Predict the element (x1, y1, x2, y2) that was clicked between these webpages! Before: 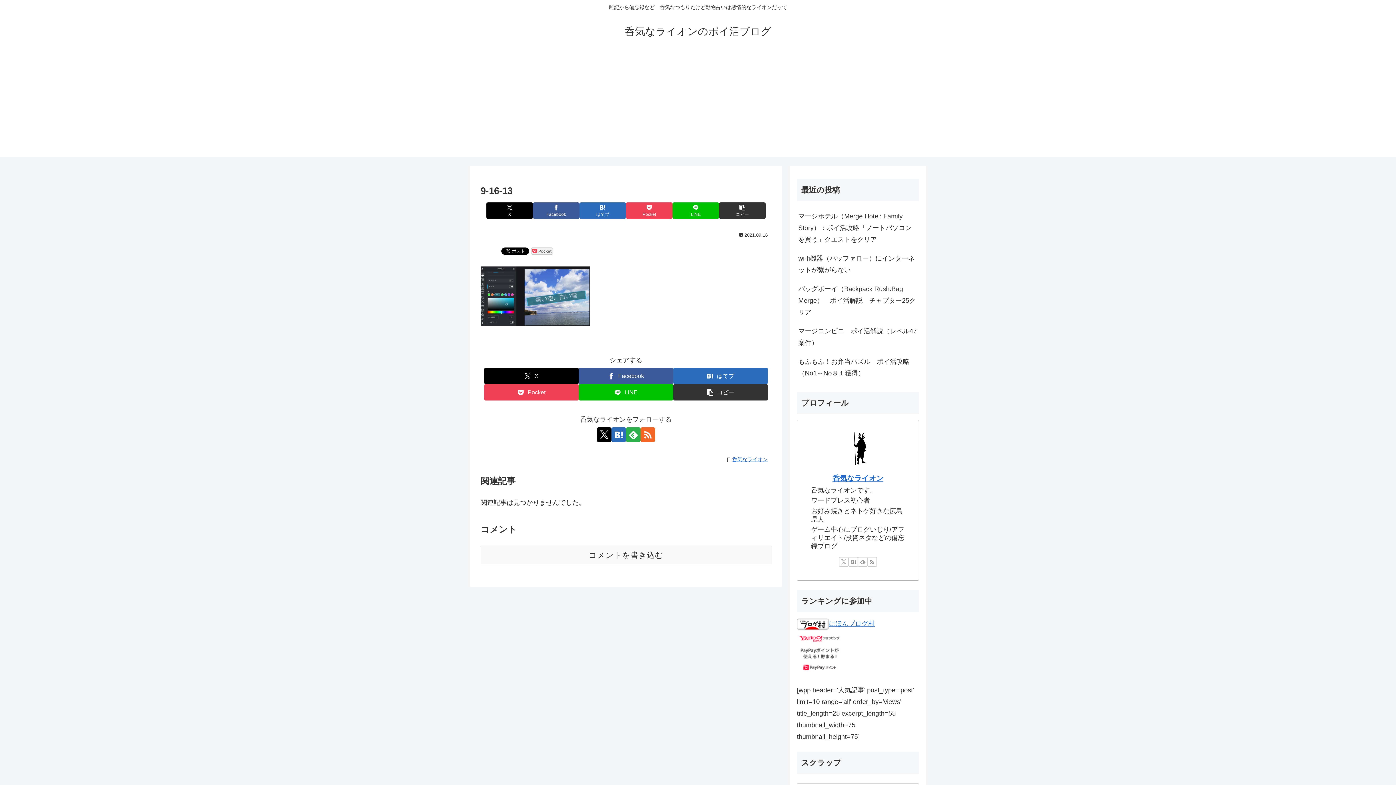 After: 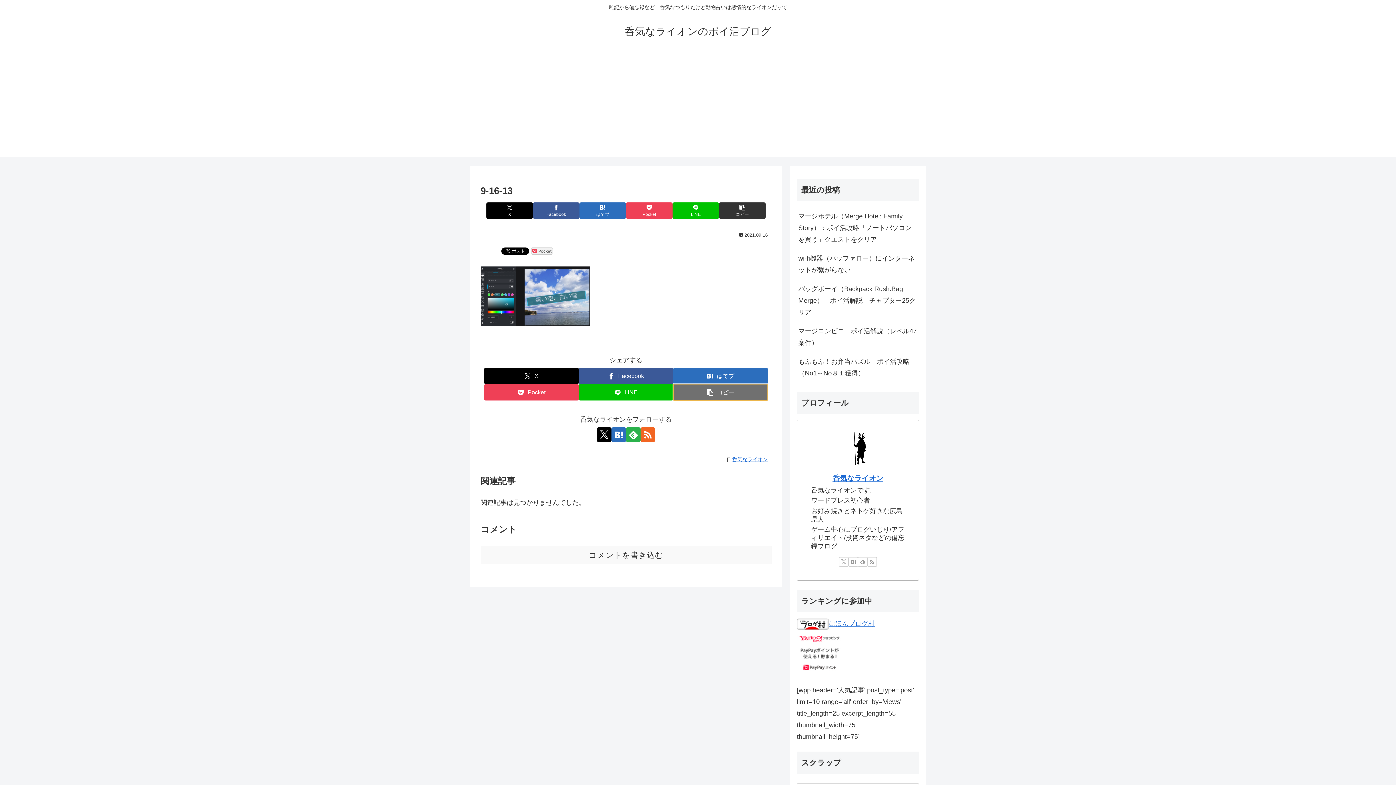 Action: bbox: (673, 384, 768, 400) label: タイトルとURLをコピーする